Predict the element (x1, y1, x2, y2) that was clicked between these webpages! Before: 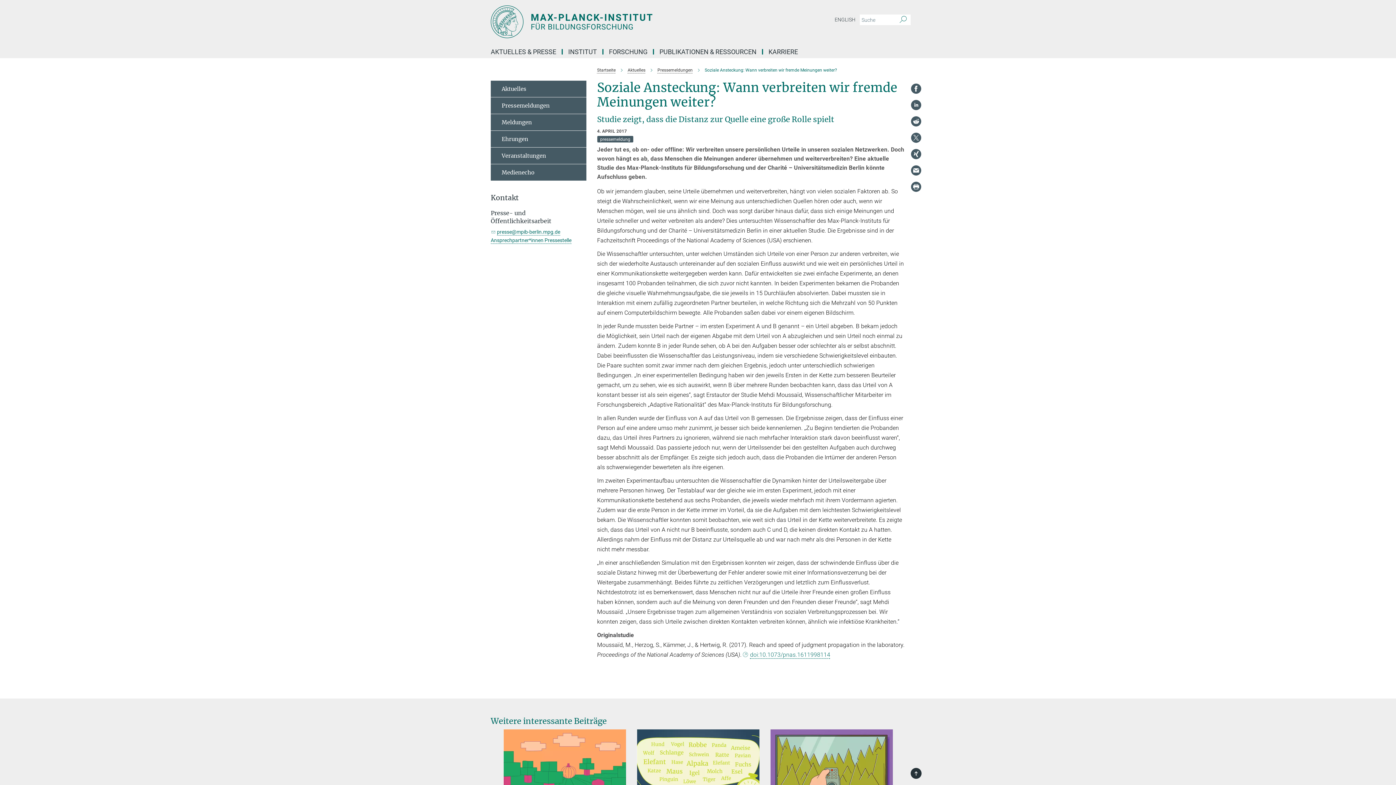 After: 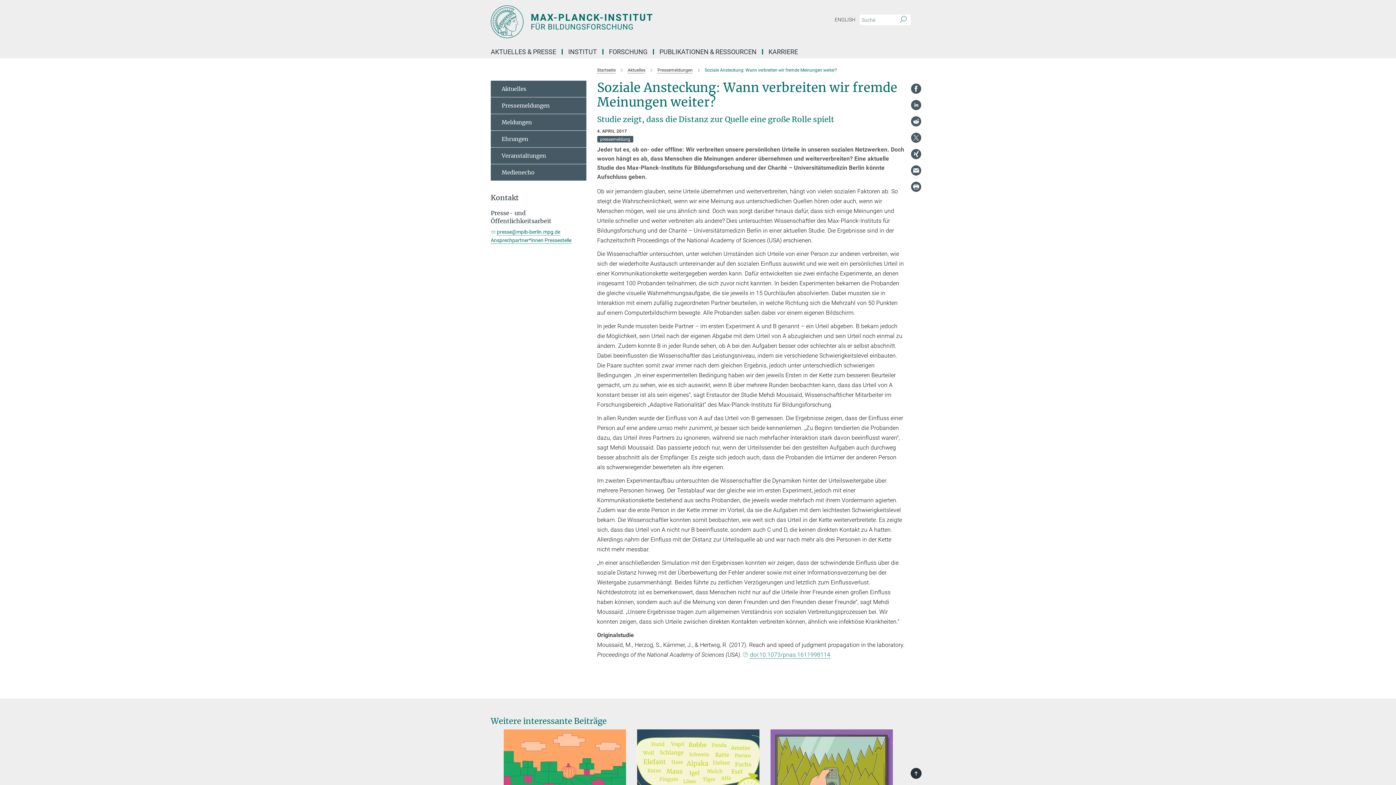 Action: bbox: (910, 132, 921, 143)